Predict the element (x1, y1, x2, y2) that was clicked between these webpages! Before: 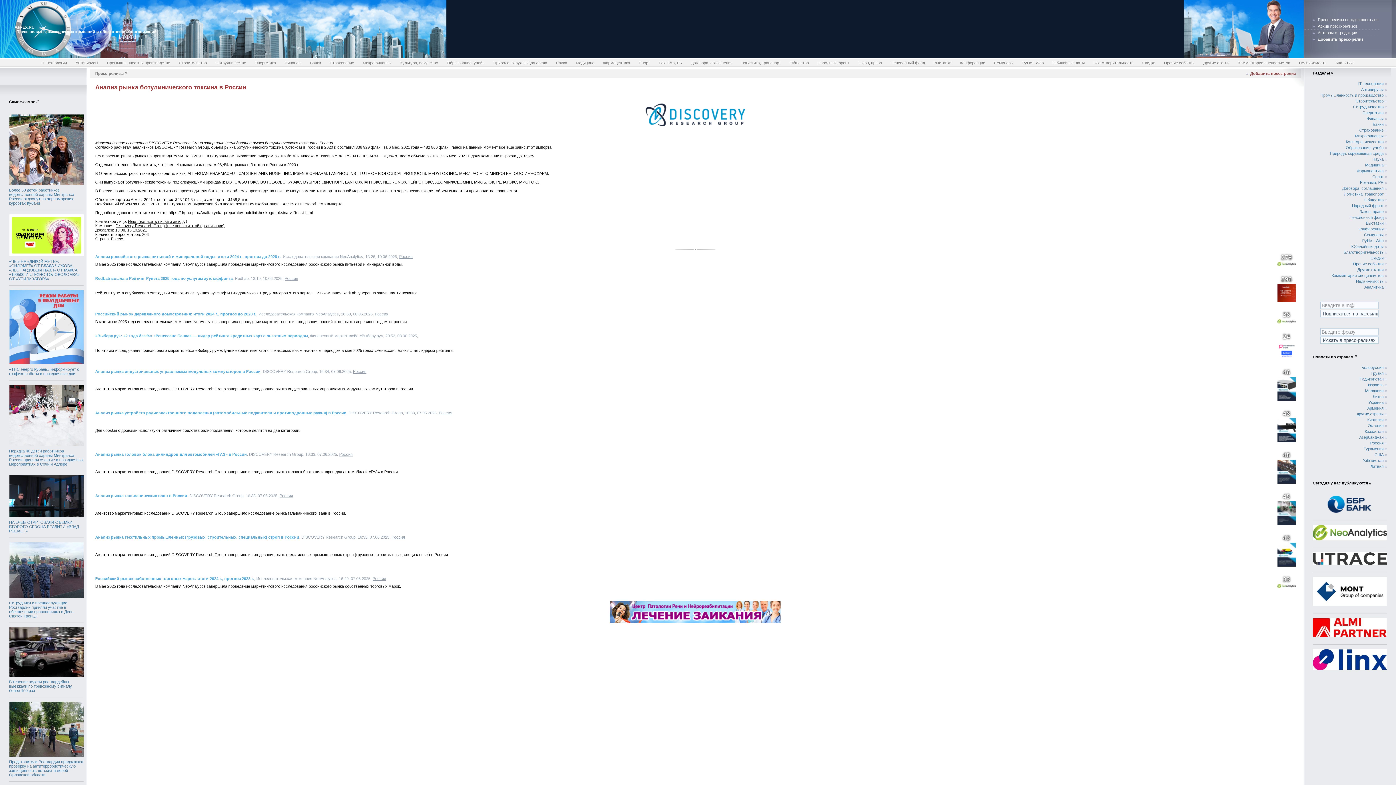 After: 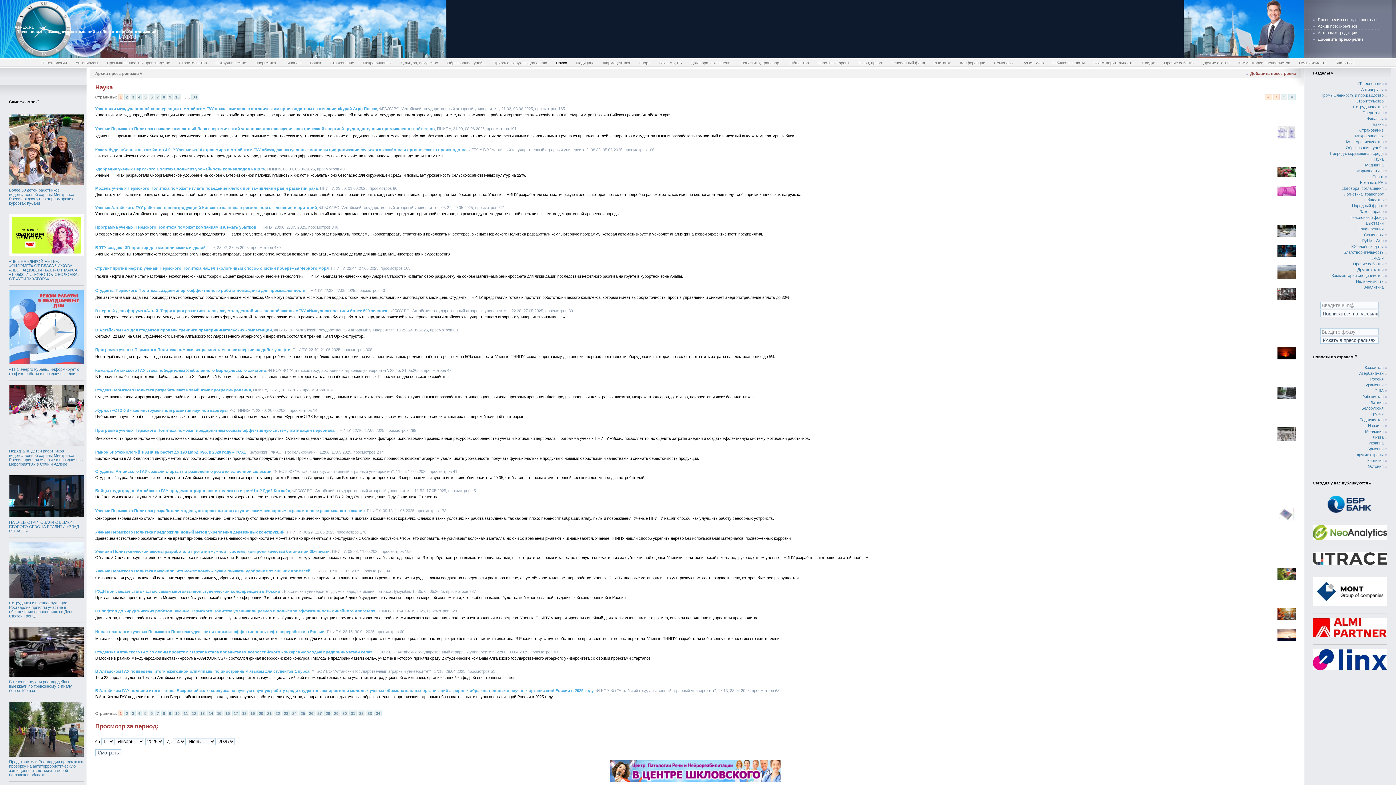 Action: bbox: (553, 60, 569, 65) label: Наука